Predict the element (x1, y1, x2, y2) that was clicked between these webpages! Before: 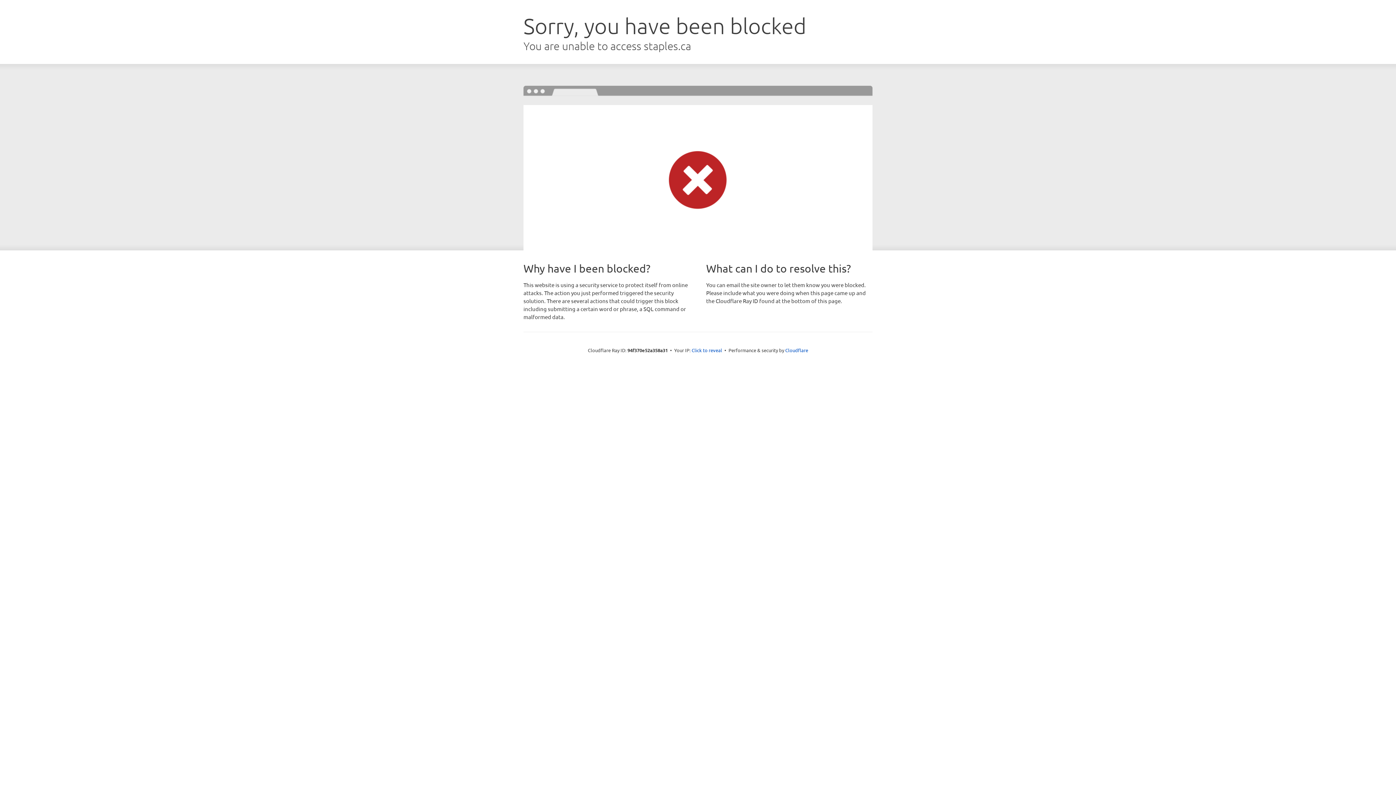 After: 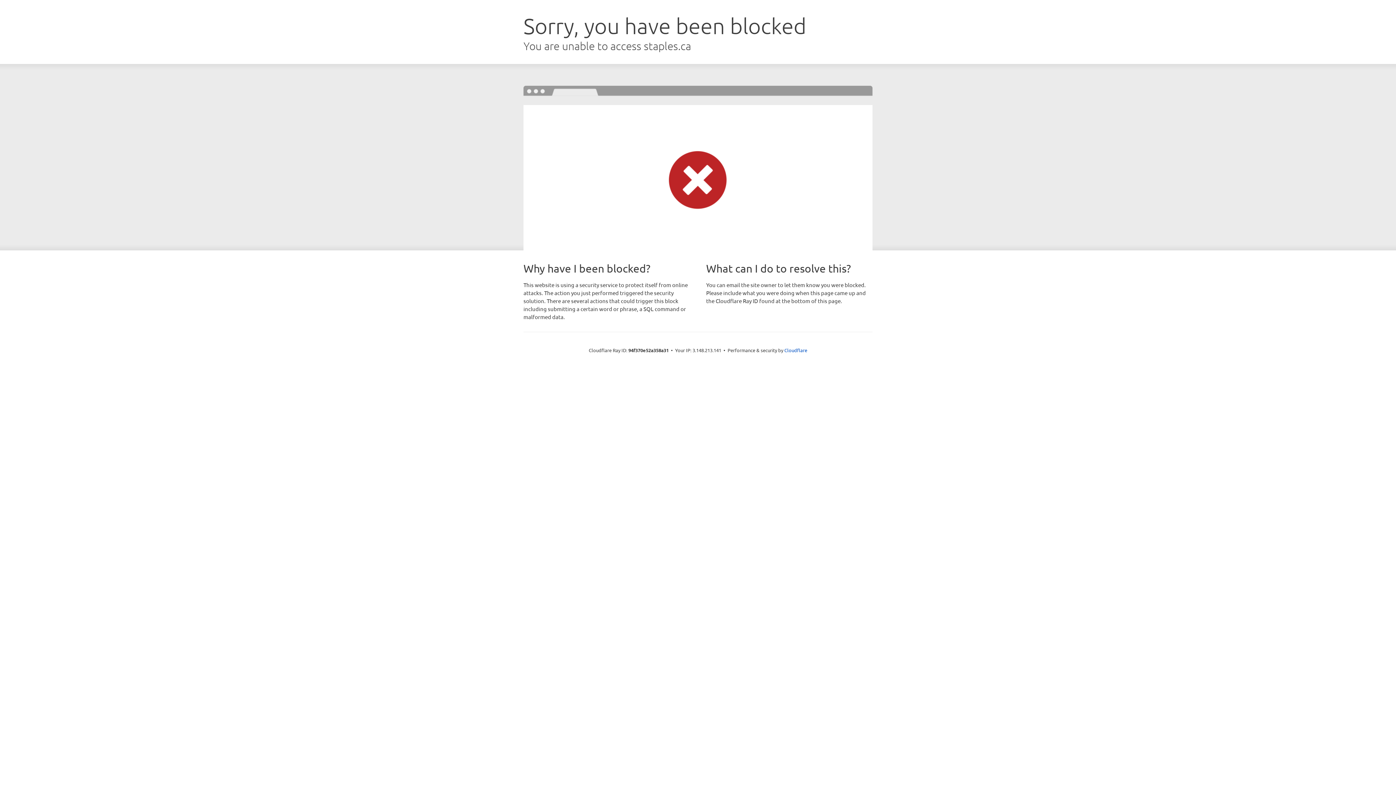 Action: bbox: (691, 346, 722, 353) label: Click to reveal